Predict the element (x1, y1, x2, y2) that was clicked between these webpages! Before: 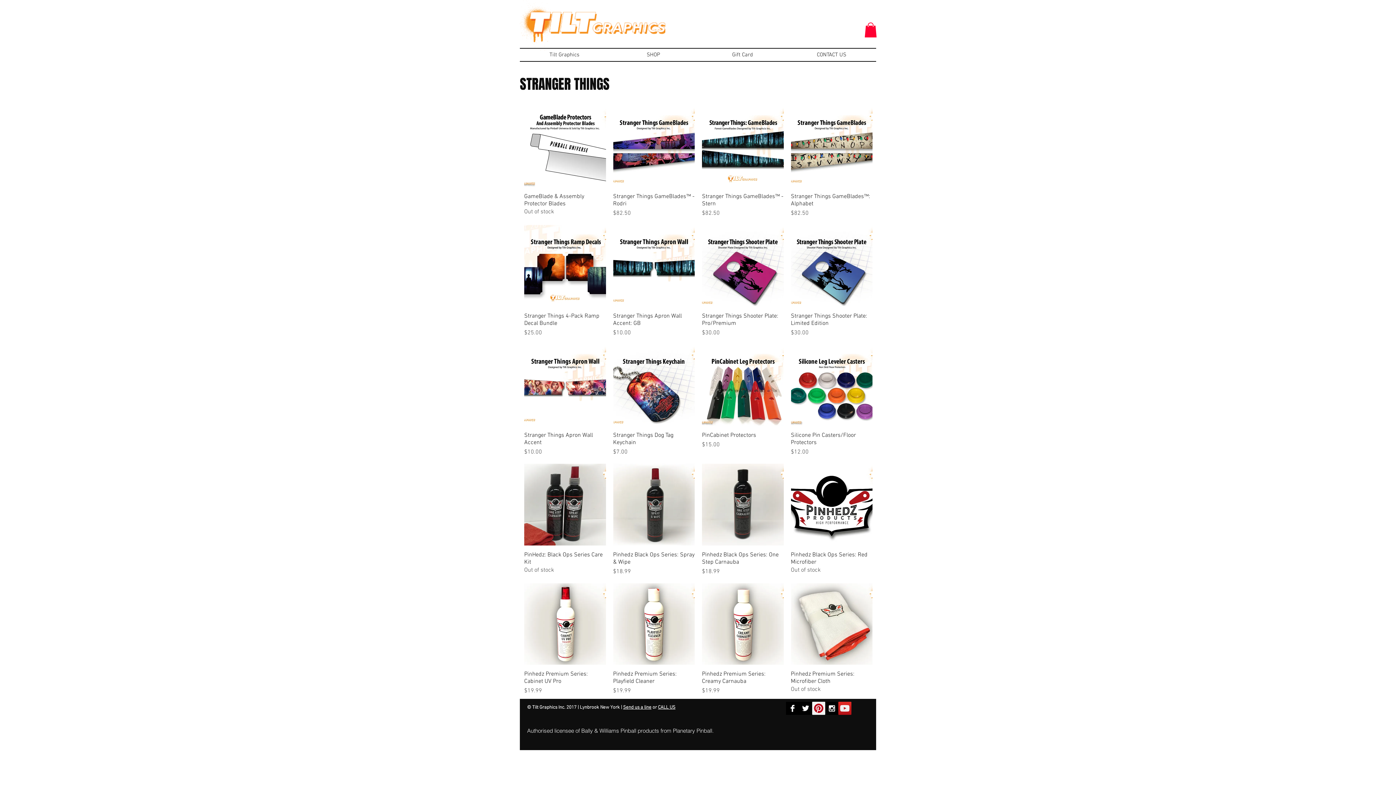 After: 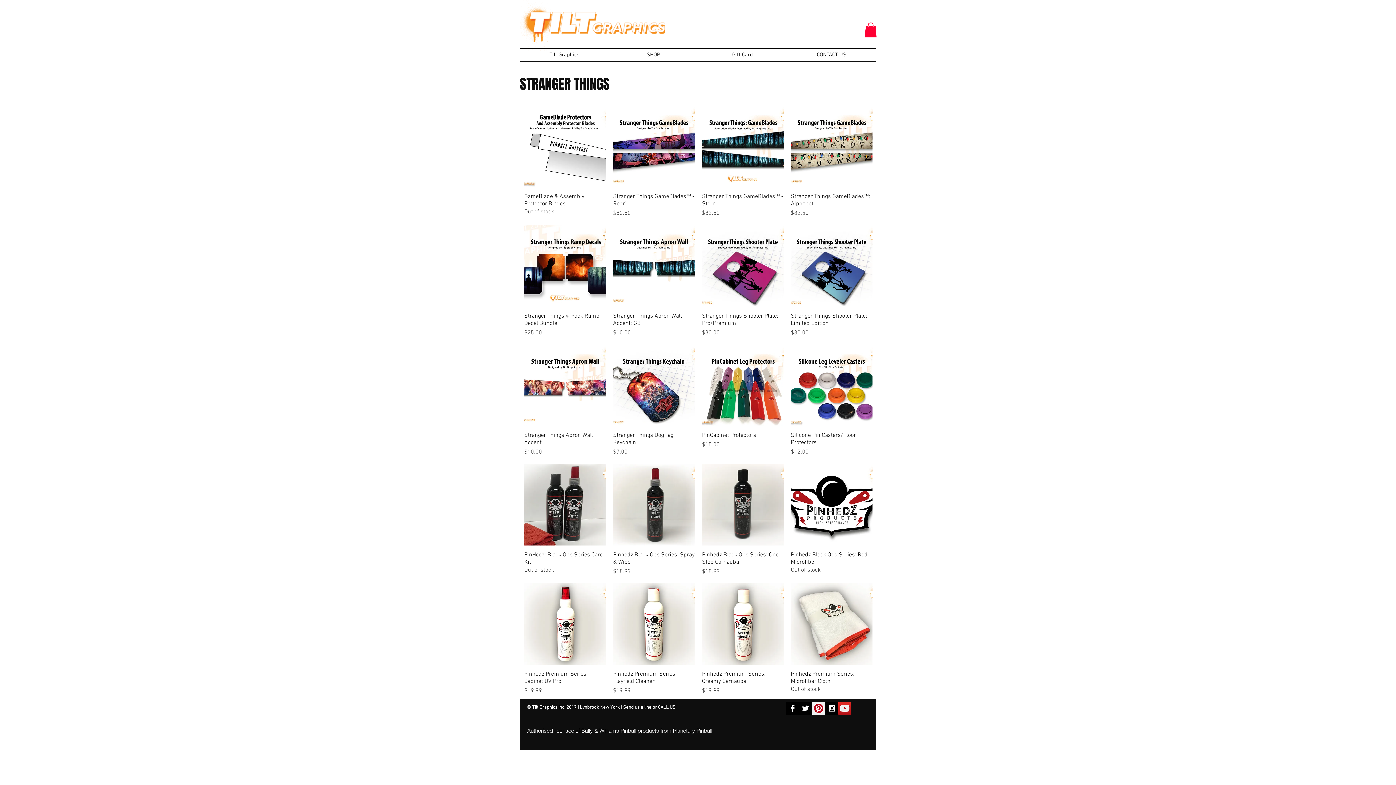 Action: bbox: (623, 705, 651, 710) label: Send us a line